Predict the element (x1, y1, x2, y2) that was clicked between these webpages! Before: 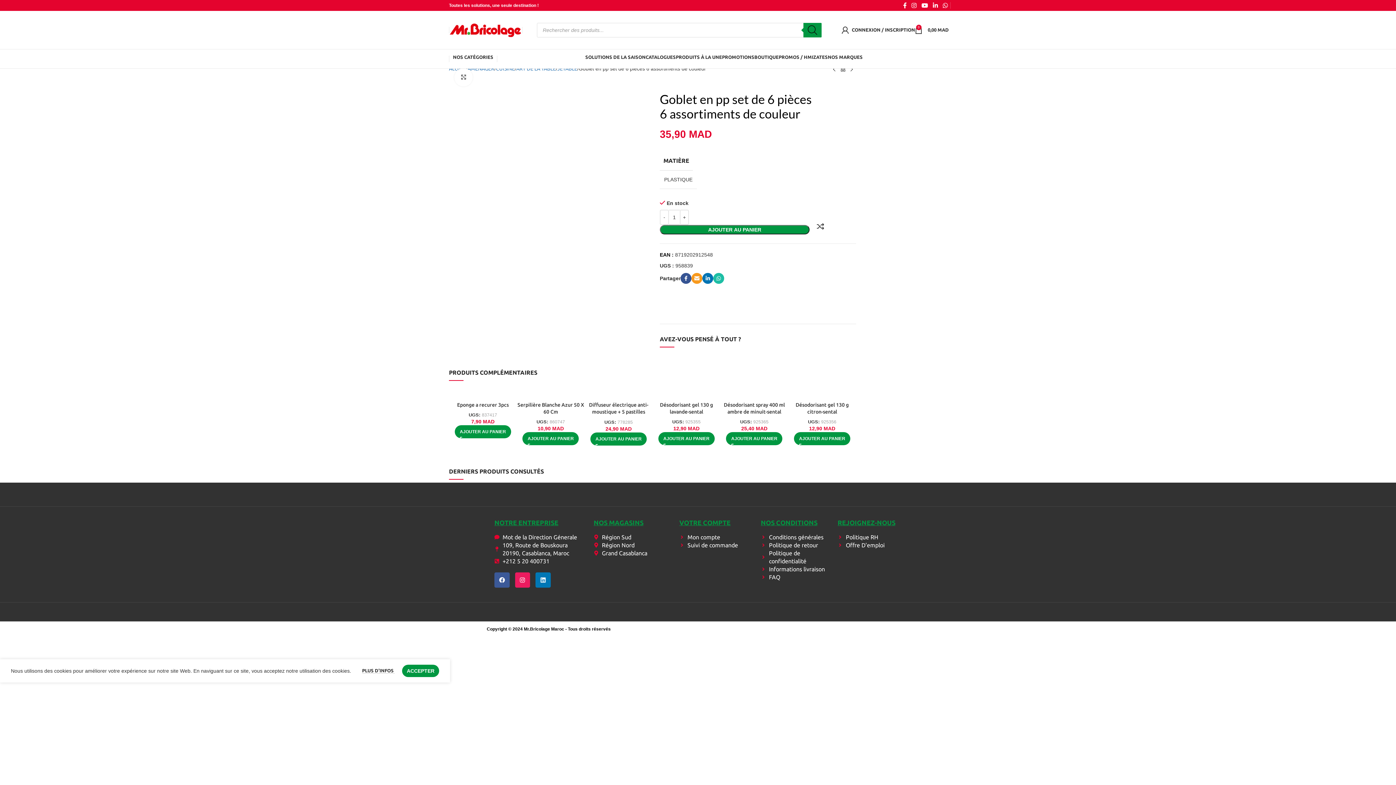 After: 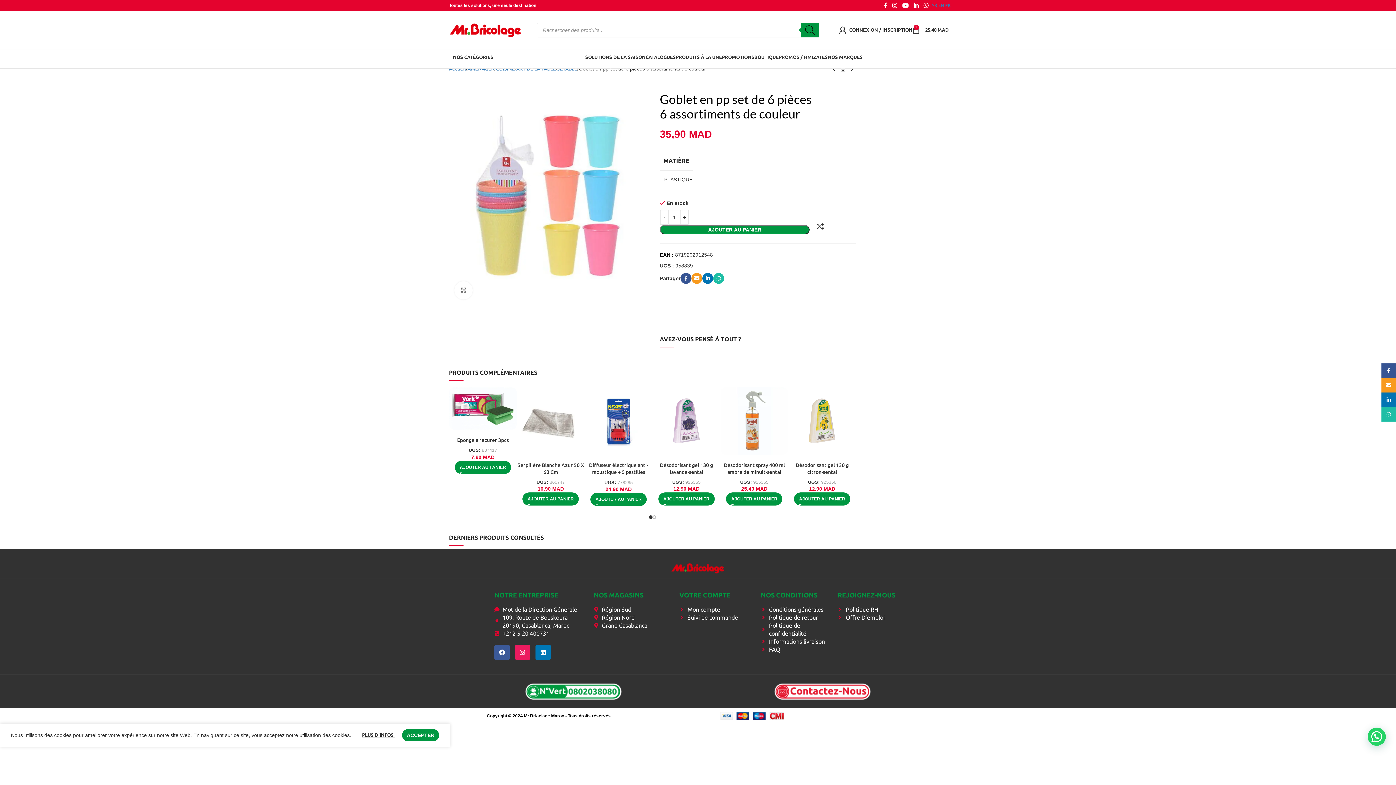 Action: label: Ajouter au panier : “Désodorisant spray 400 ml ambre de minuit-sental” bbox: (726, 432, 782, 445)